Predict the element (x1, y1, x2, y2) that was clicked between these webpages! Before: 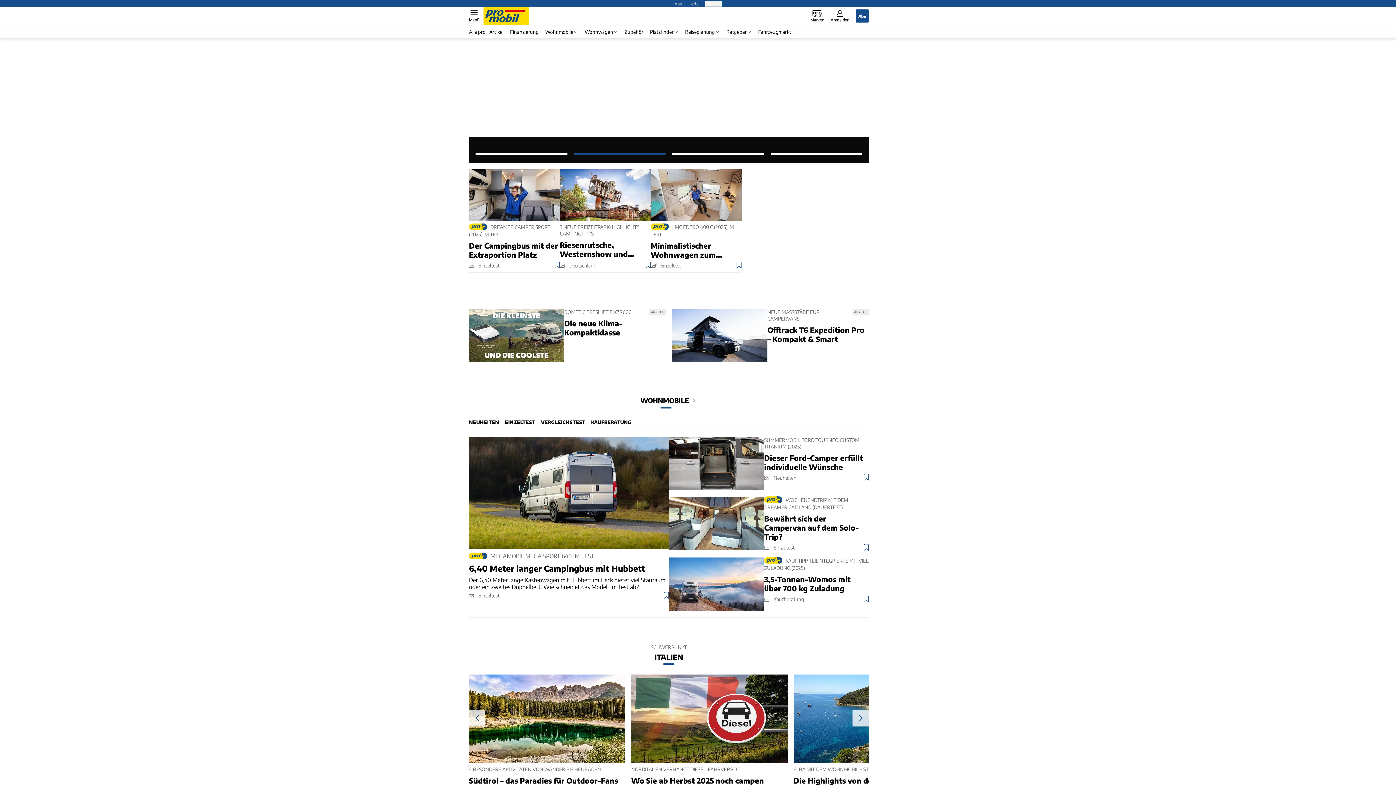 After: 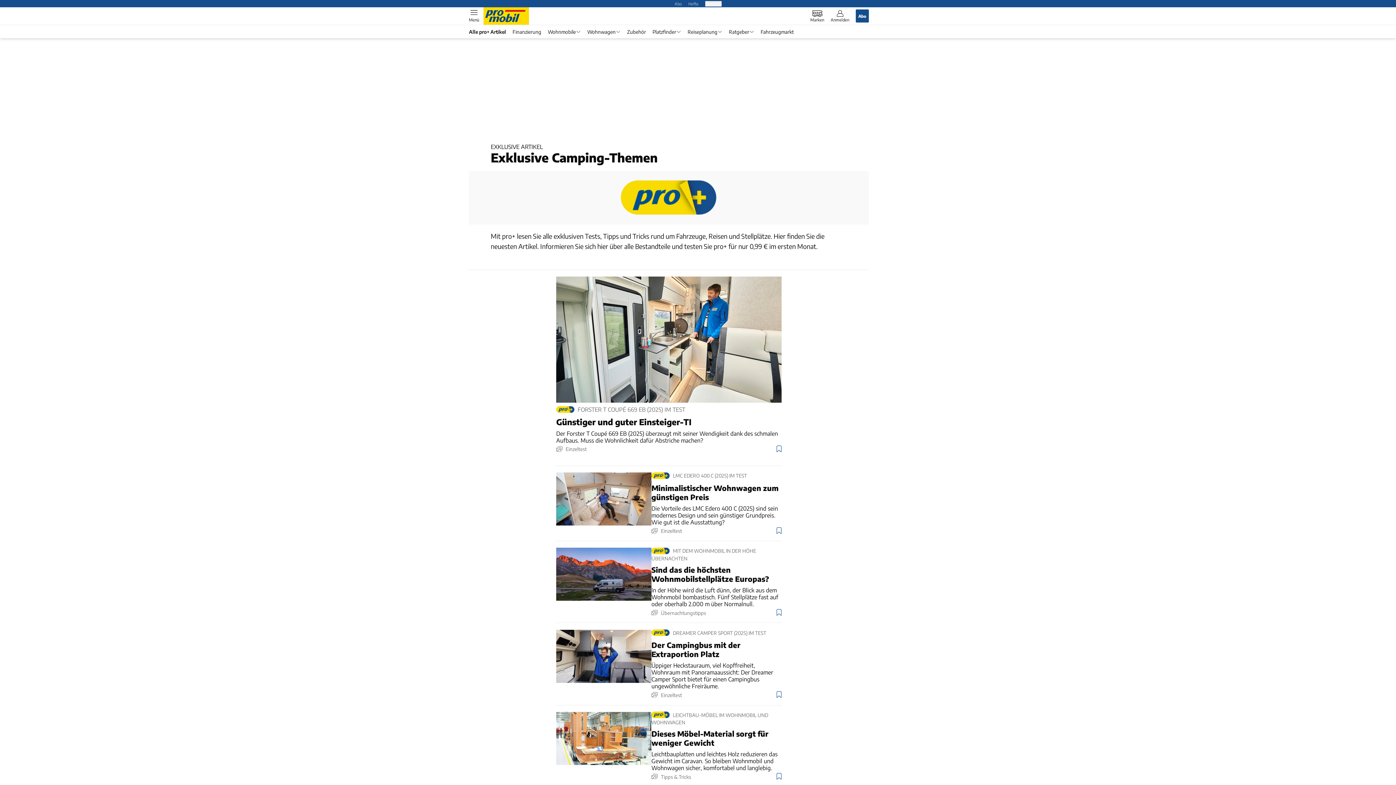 Action: label: Alle pro+ Artikel bbox: (469, 28, 506, 35)